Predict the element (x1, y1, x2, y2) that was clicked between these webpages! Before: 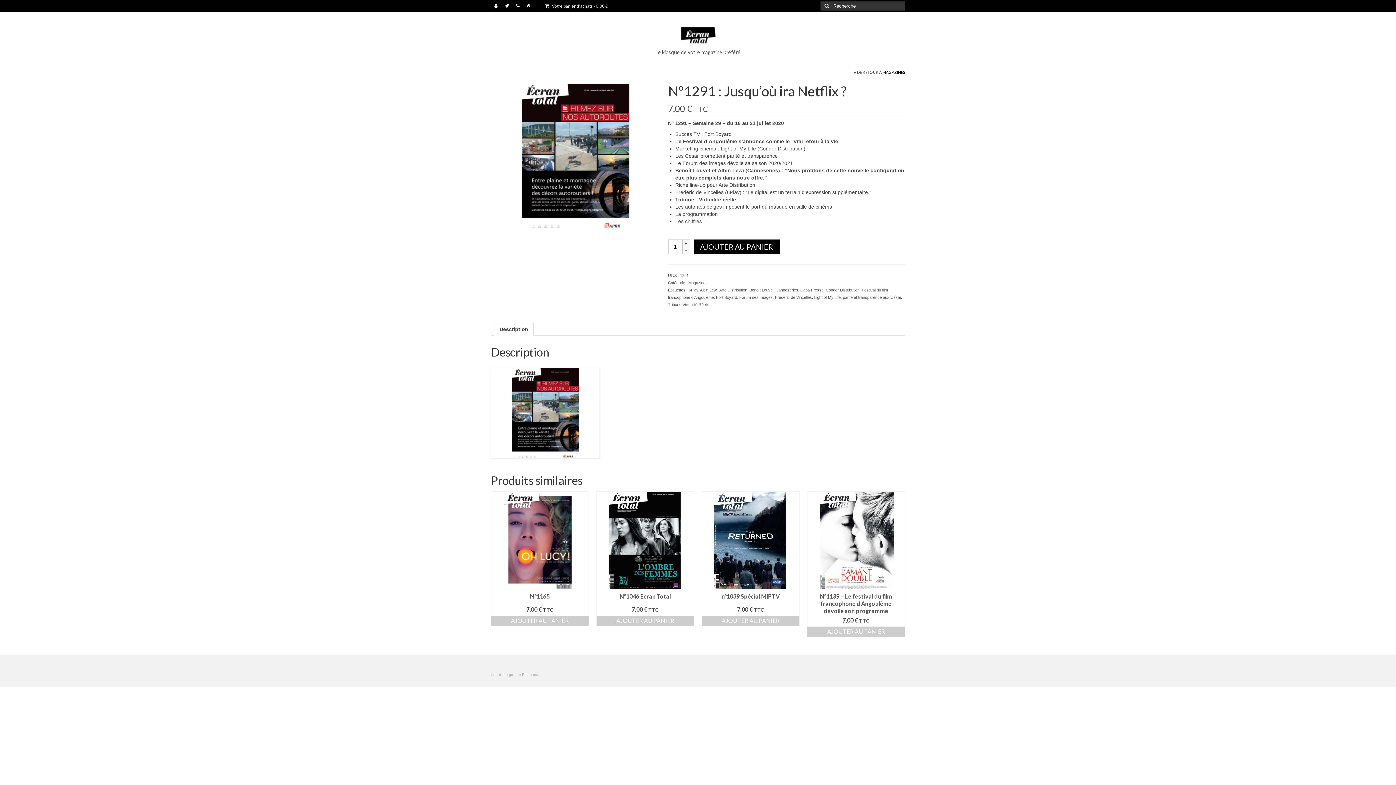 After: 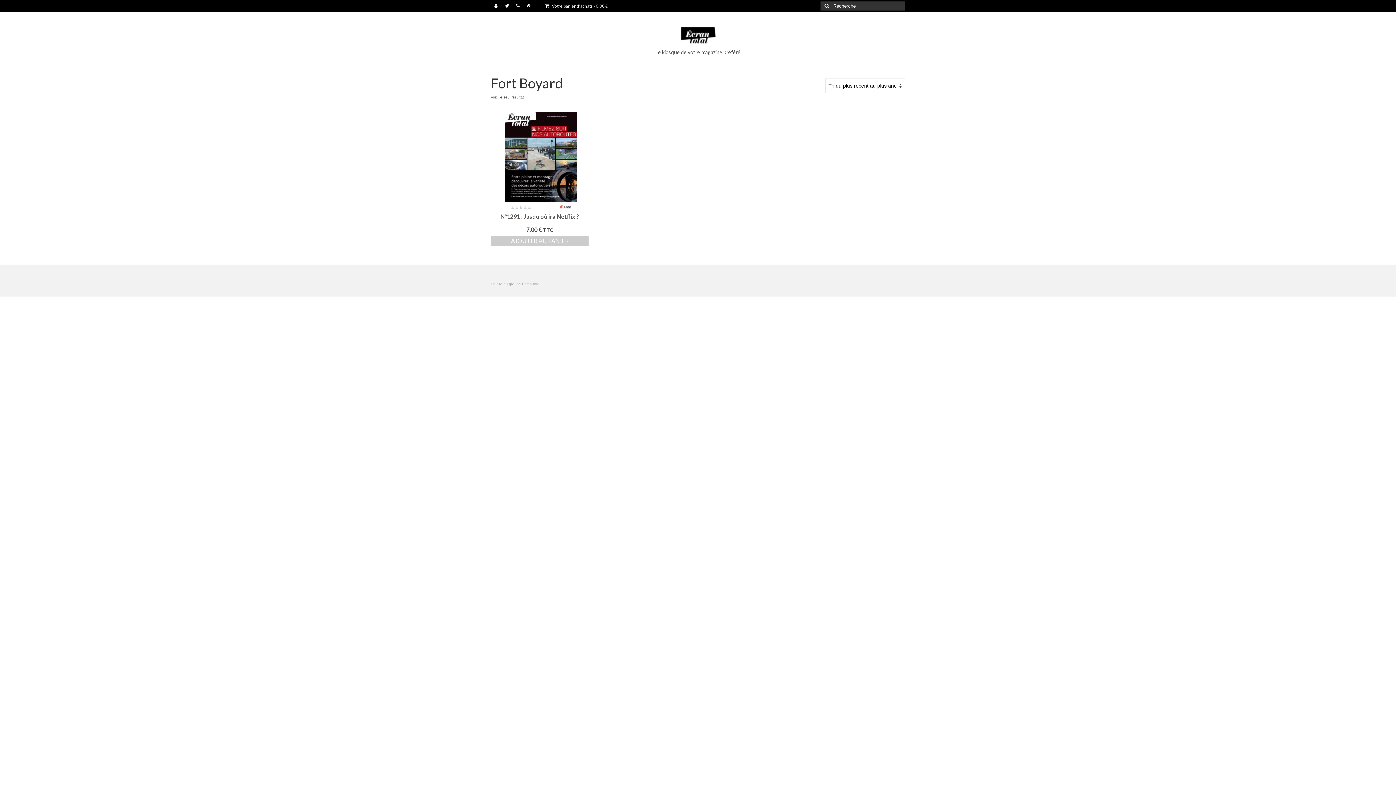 Action: bbox: (716, 295, 737, 299) label: Fort Boyard